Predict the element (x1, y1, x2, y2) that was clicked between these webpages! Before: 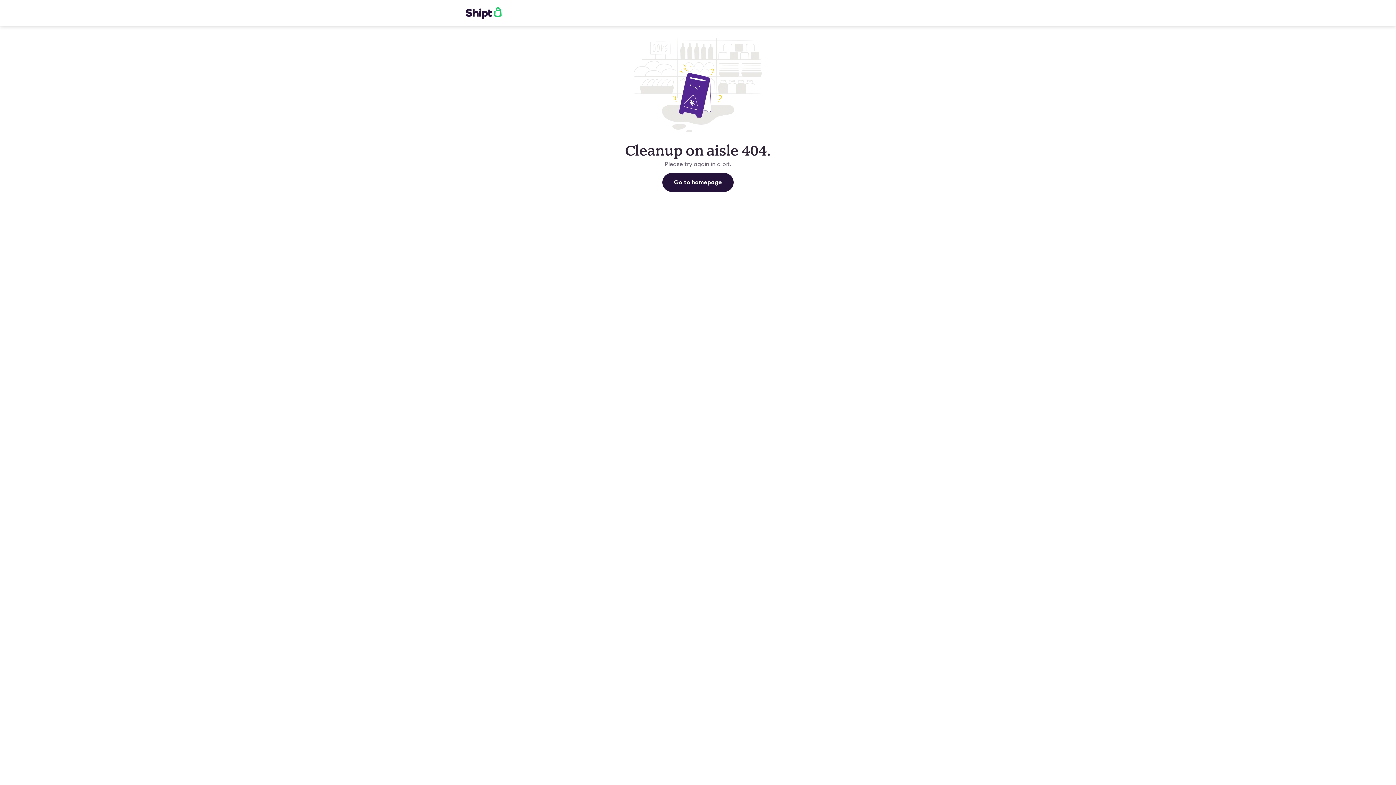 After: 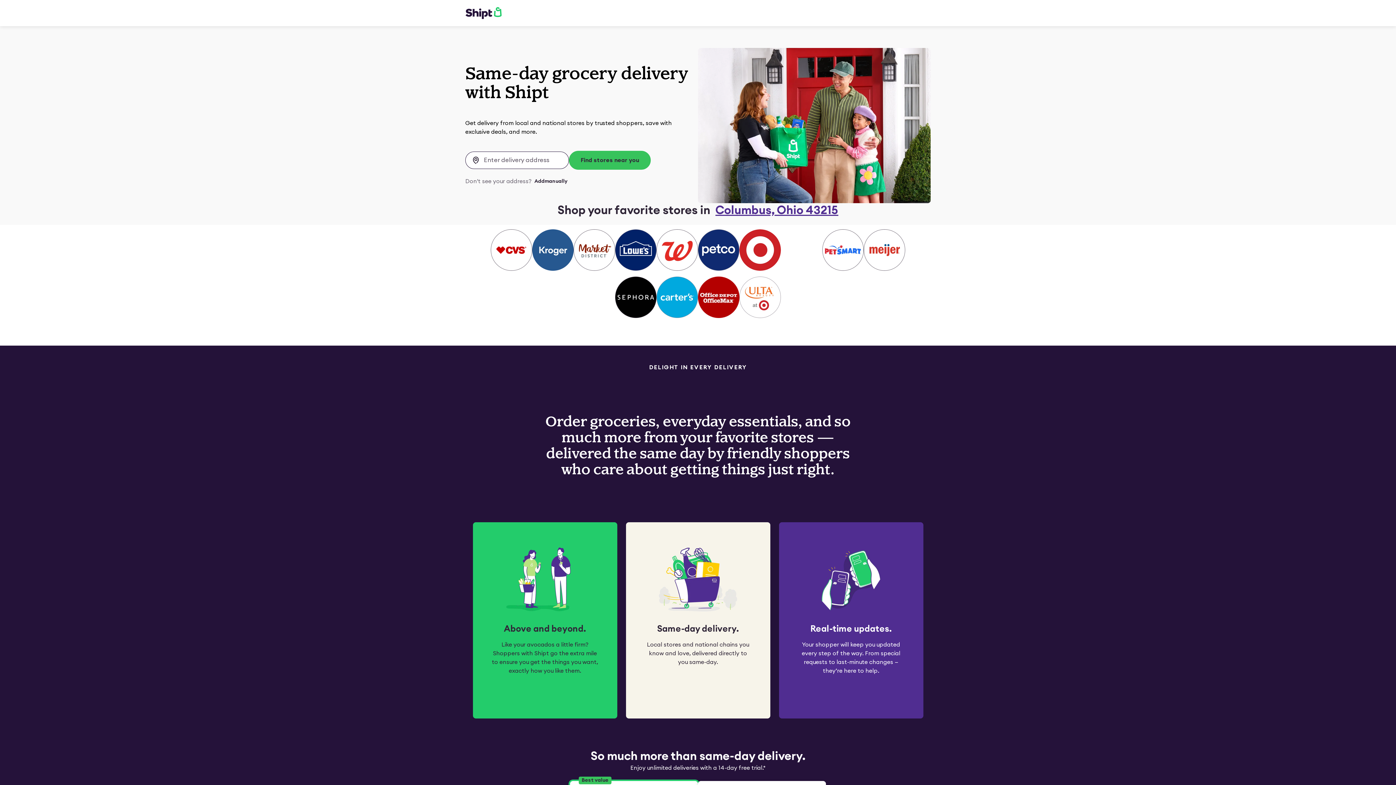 Action: bbox: (662, 173, 733, 192) label: Go to homepage